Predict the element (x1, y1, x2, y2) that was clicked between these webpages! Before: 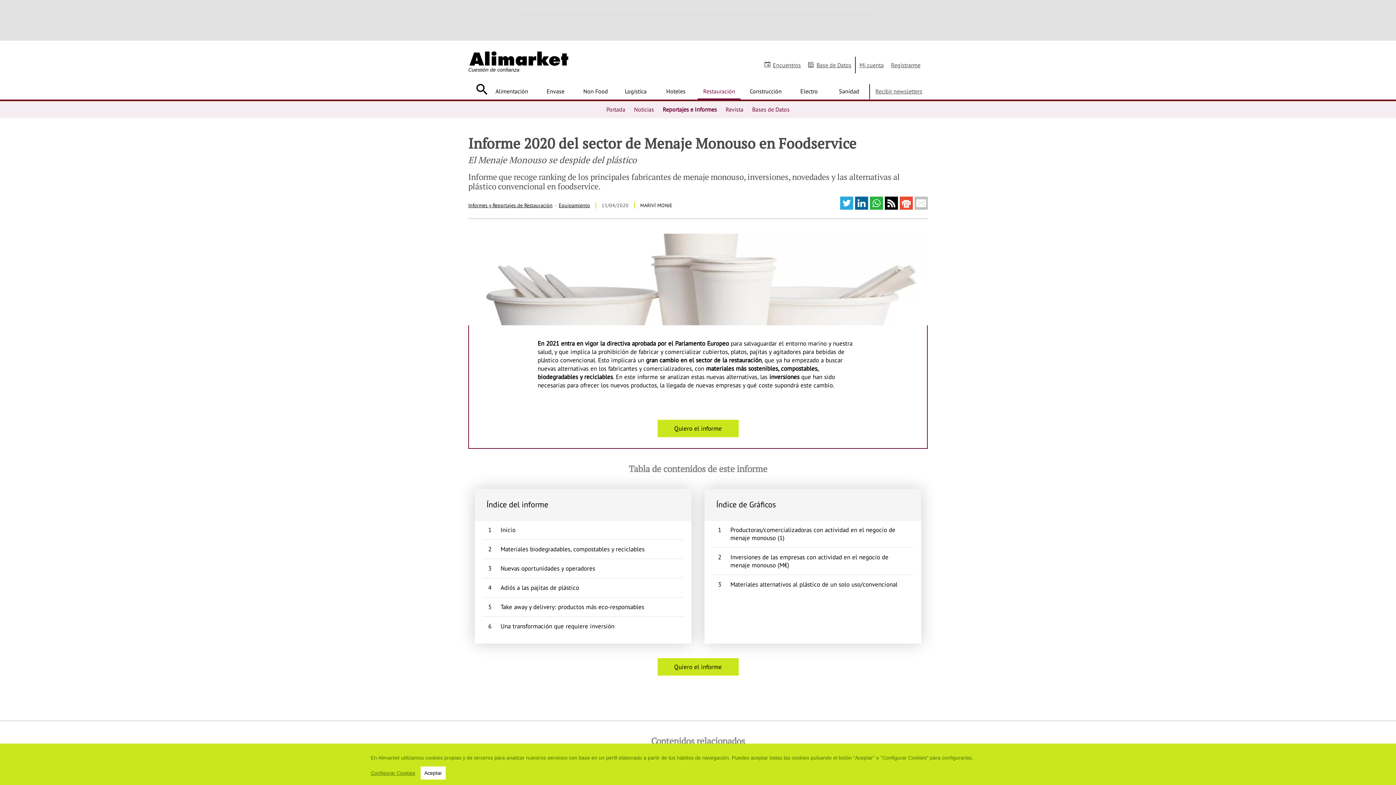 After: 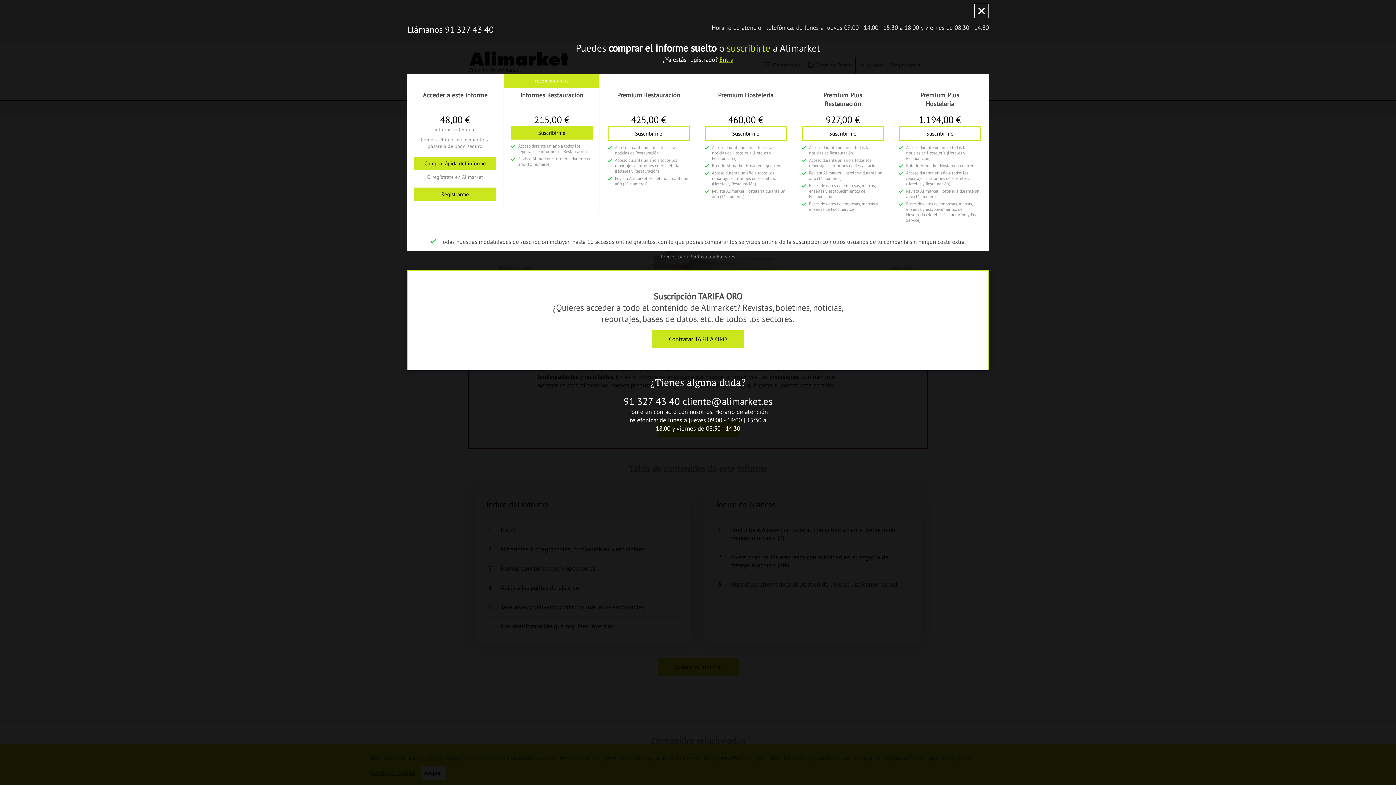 Action: label: Quiero el informe bbox: (657, 658, 738, 675)